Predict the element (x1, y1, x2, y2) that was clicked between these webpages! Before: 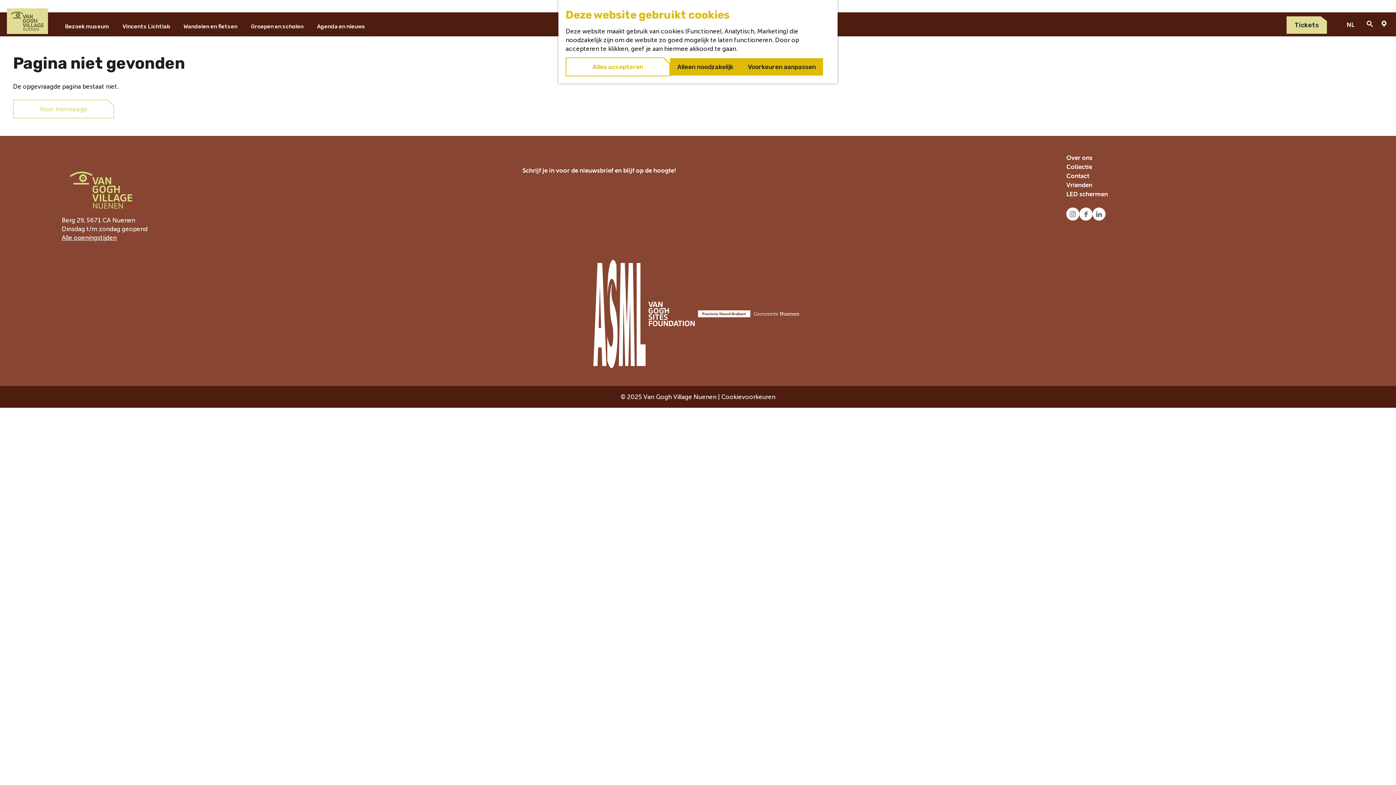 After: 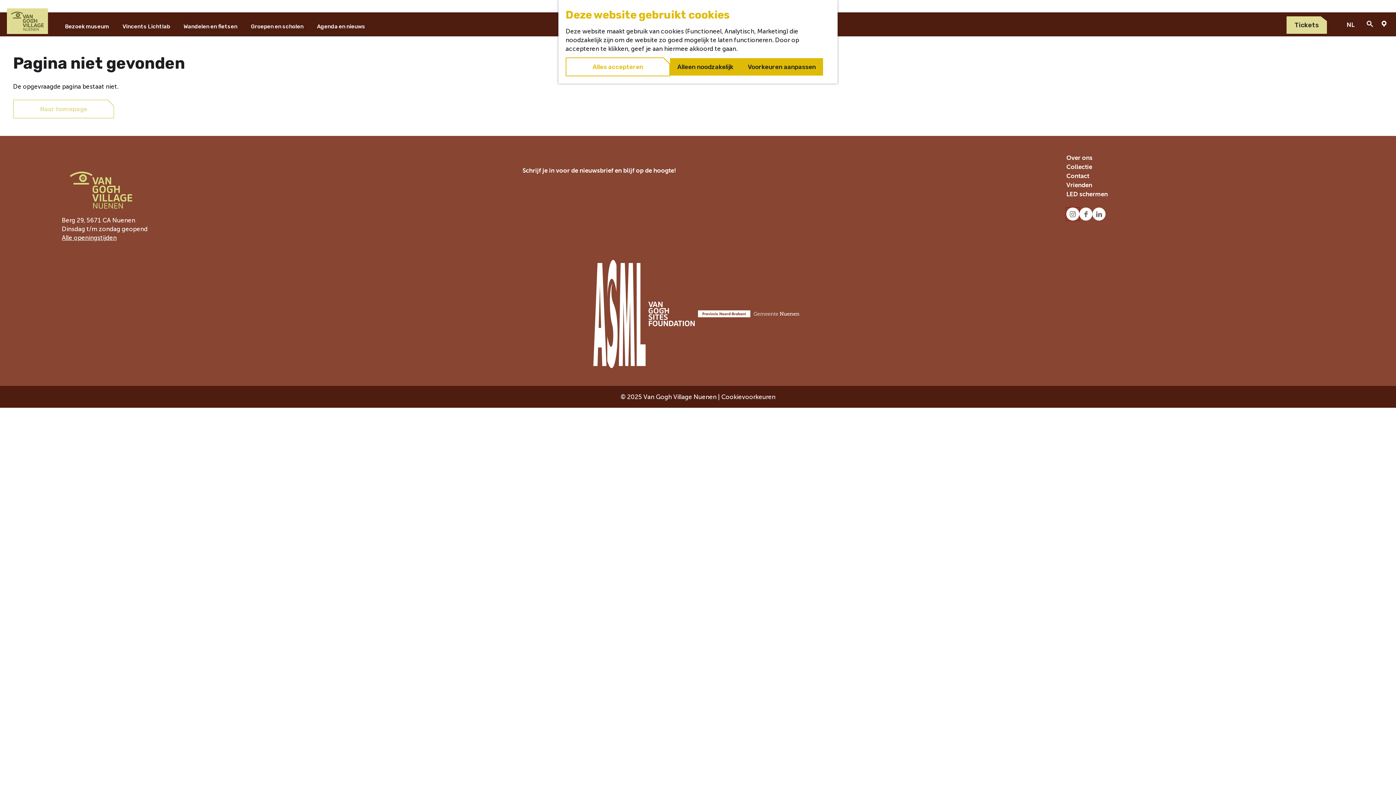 Action: bbox: (1066, 207, 1079, 220) label: INSTAGRAM